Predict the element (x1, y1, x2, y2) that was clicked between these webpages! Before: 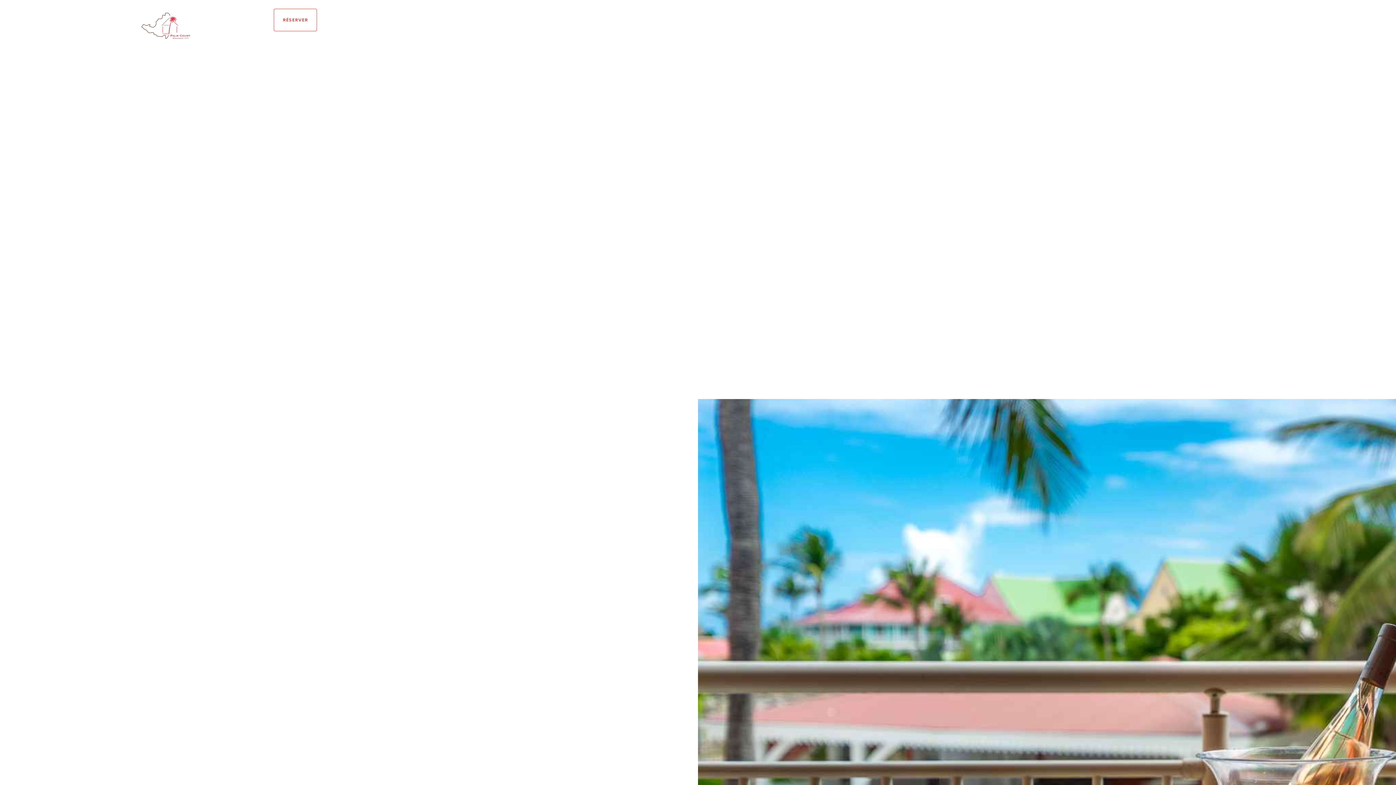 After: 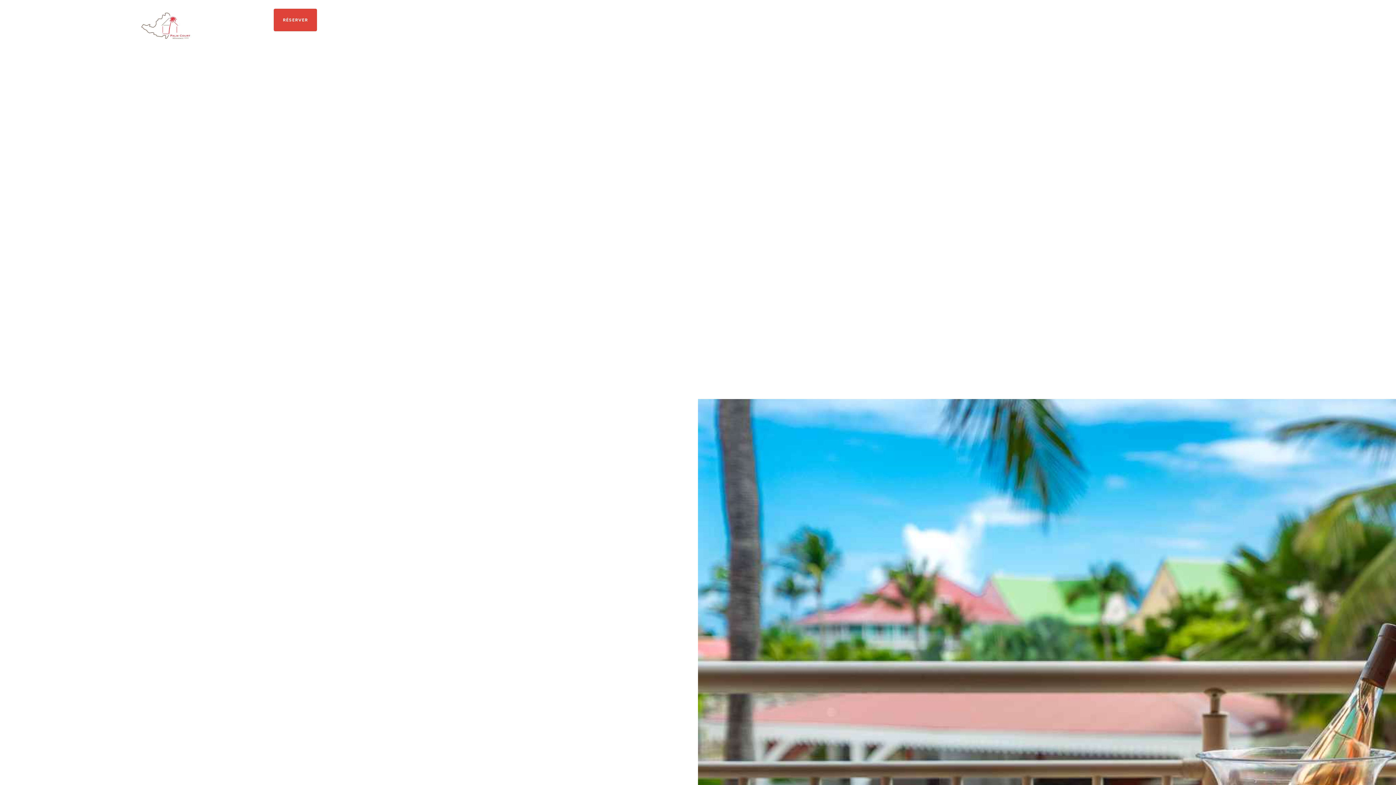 Action: label: RÉSERVER bbox: (273, 8, 317, 31)